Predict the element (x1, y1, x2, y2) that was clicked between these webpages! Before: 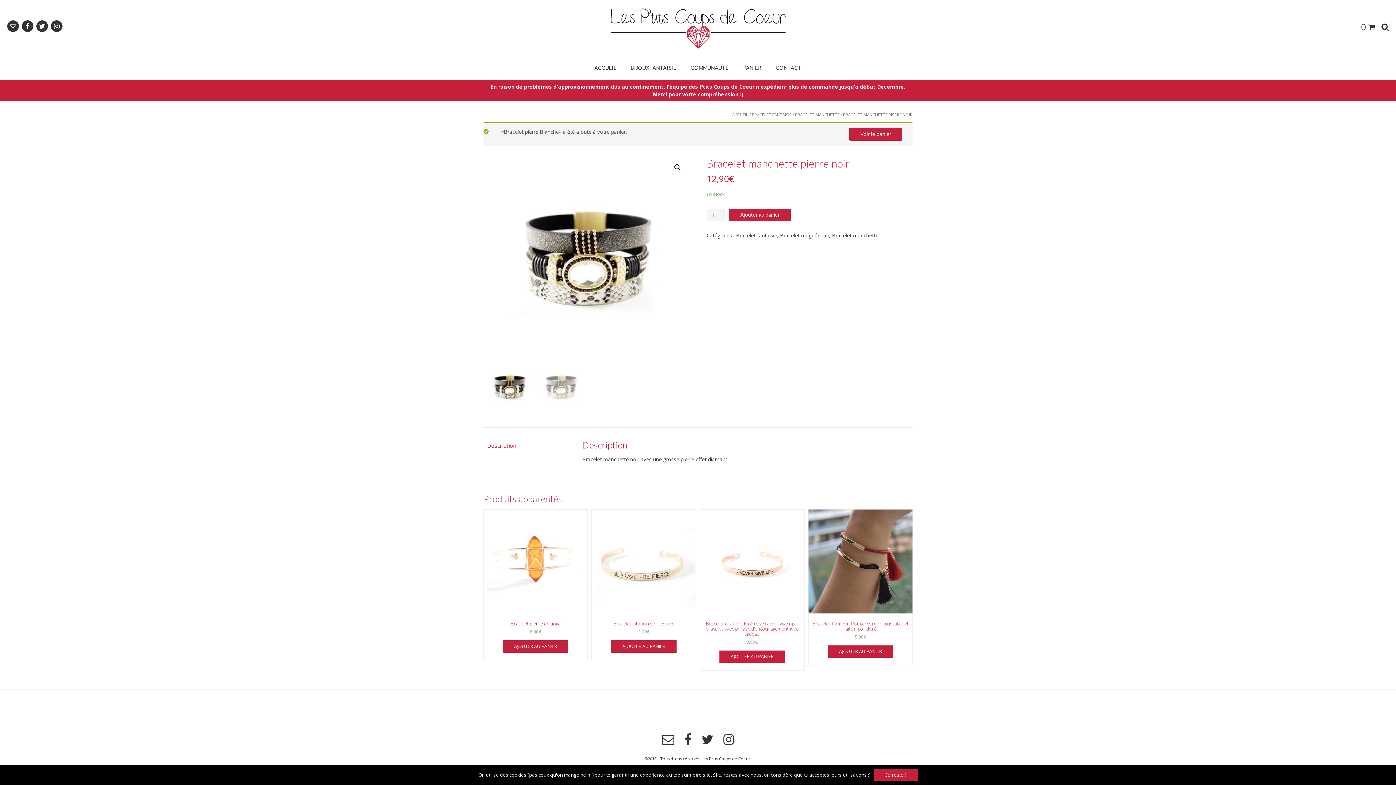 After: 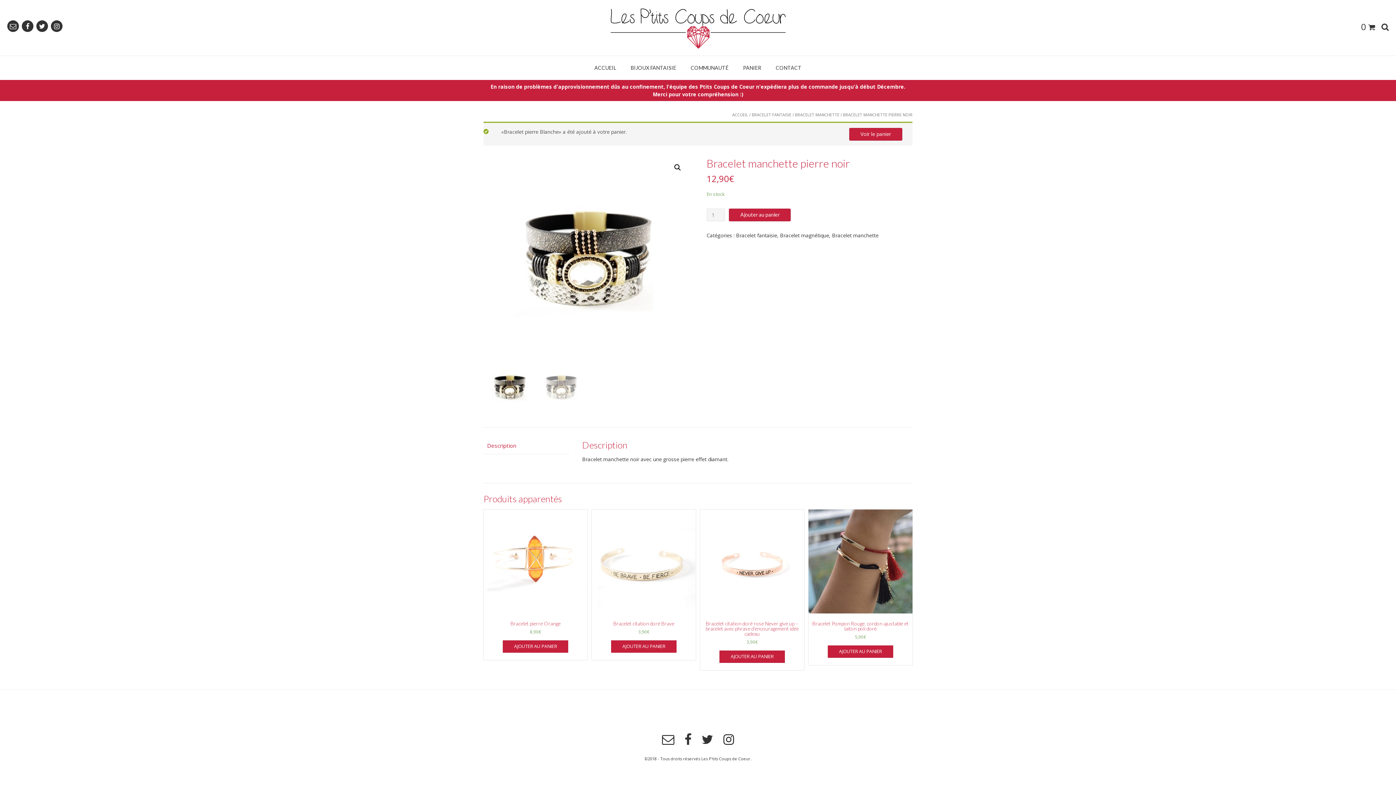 Action: bbox: (874, 769, 918, 781) label: Je reste !